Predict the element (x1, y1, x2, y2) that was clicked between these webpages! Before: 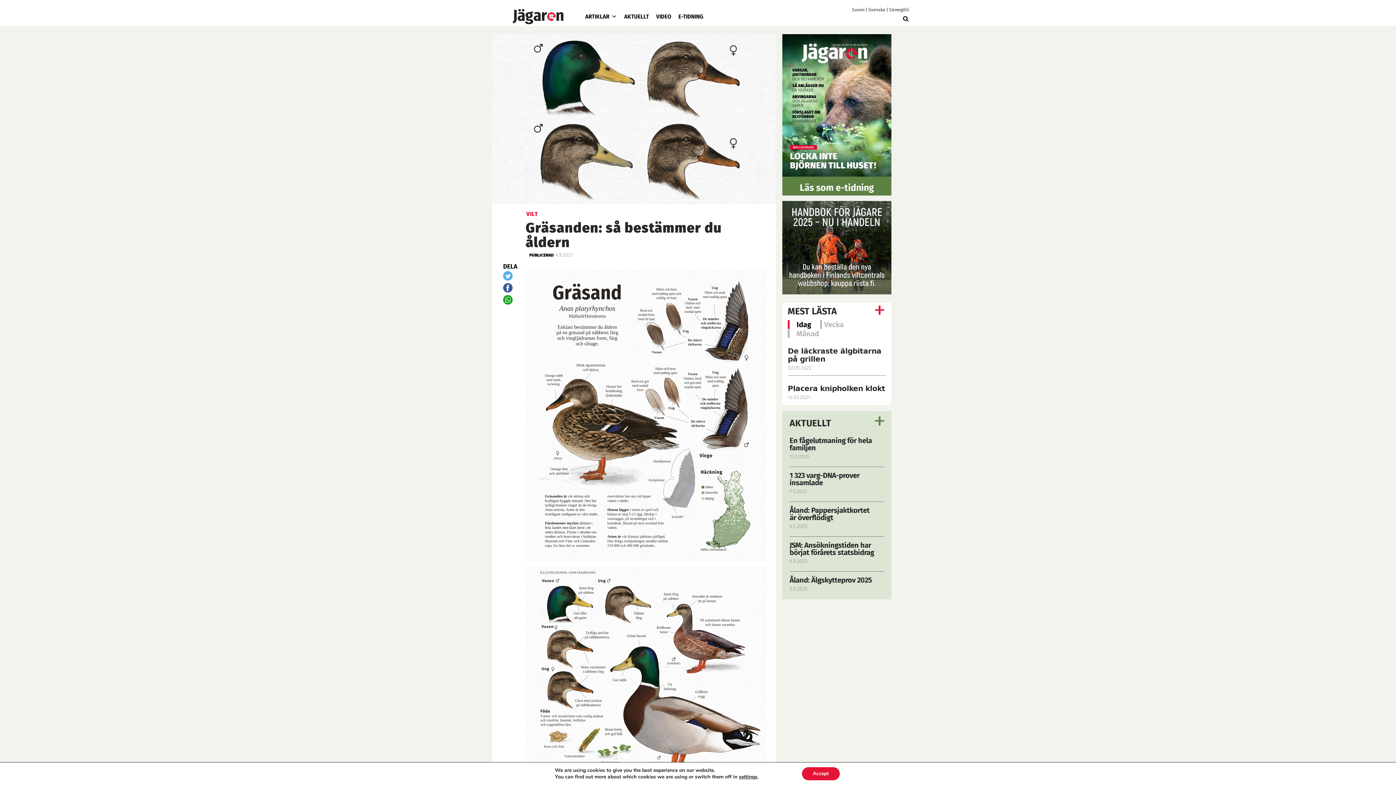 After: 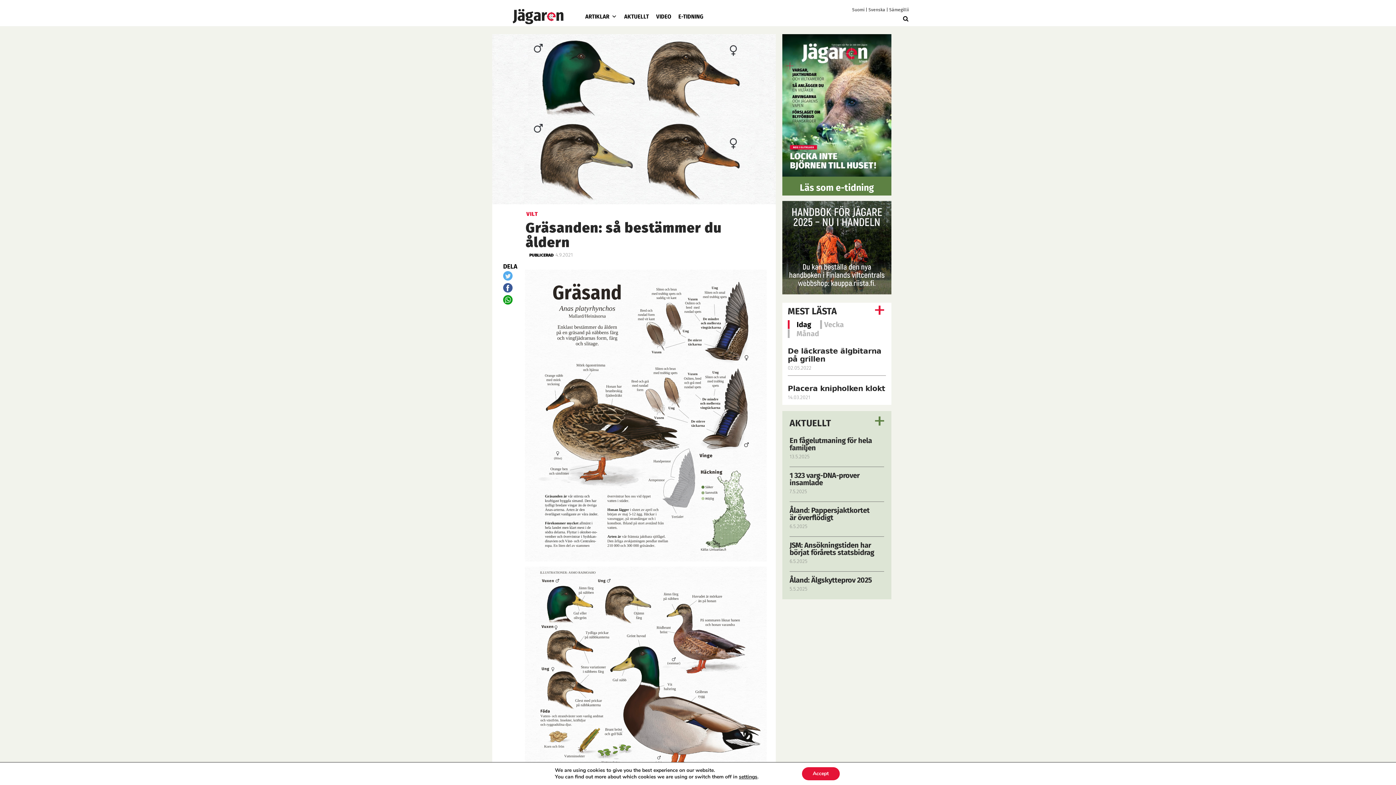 Action: bbox: (503, 274, 512, 282)